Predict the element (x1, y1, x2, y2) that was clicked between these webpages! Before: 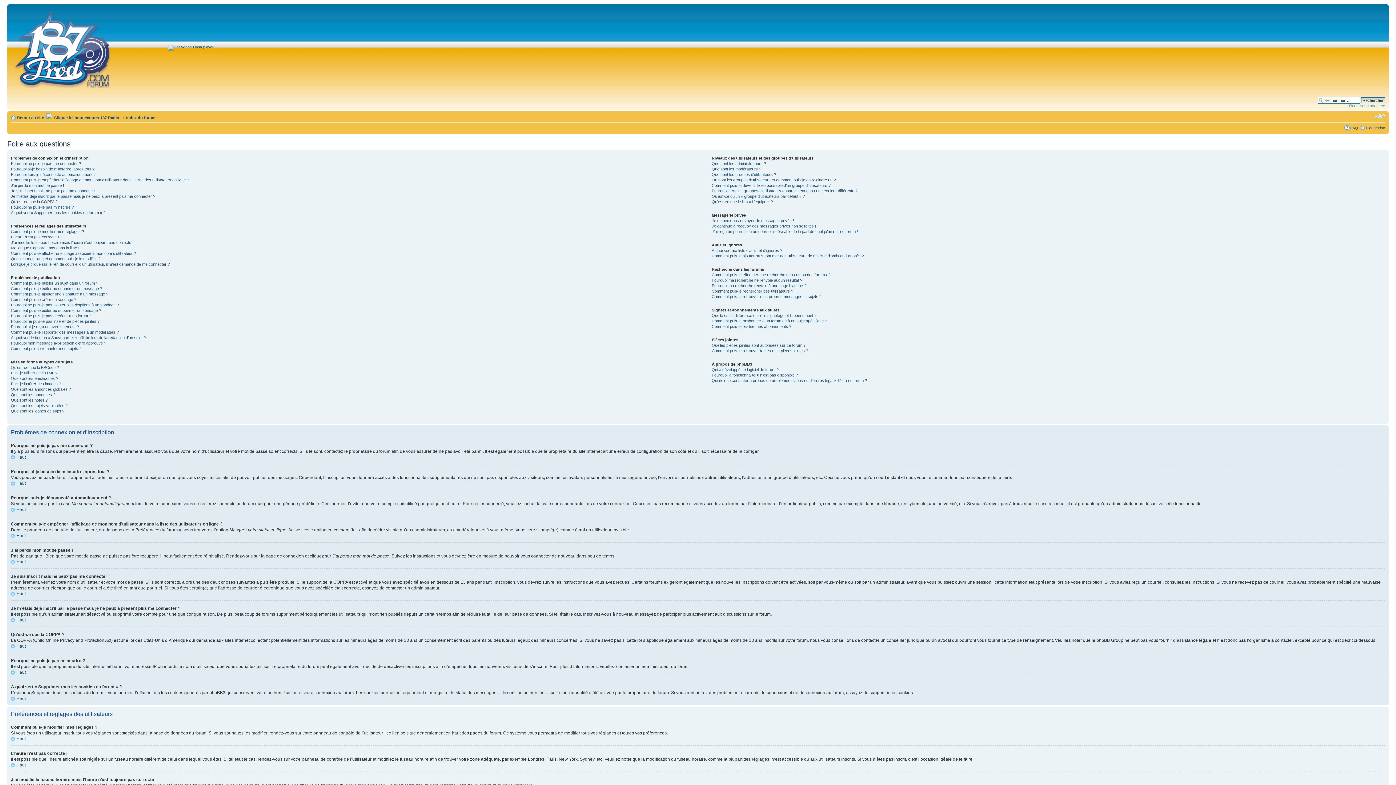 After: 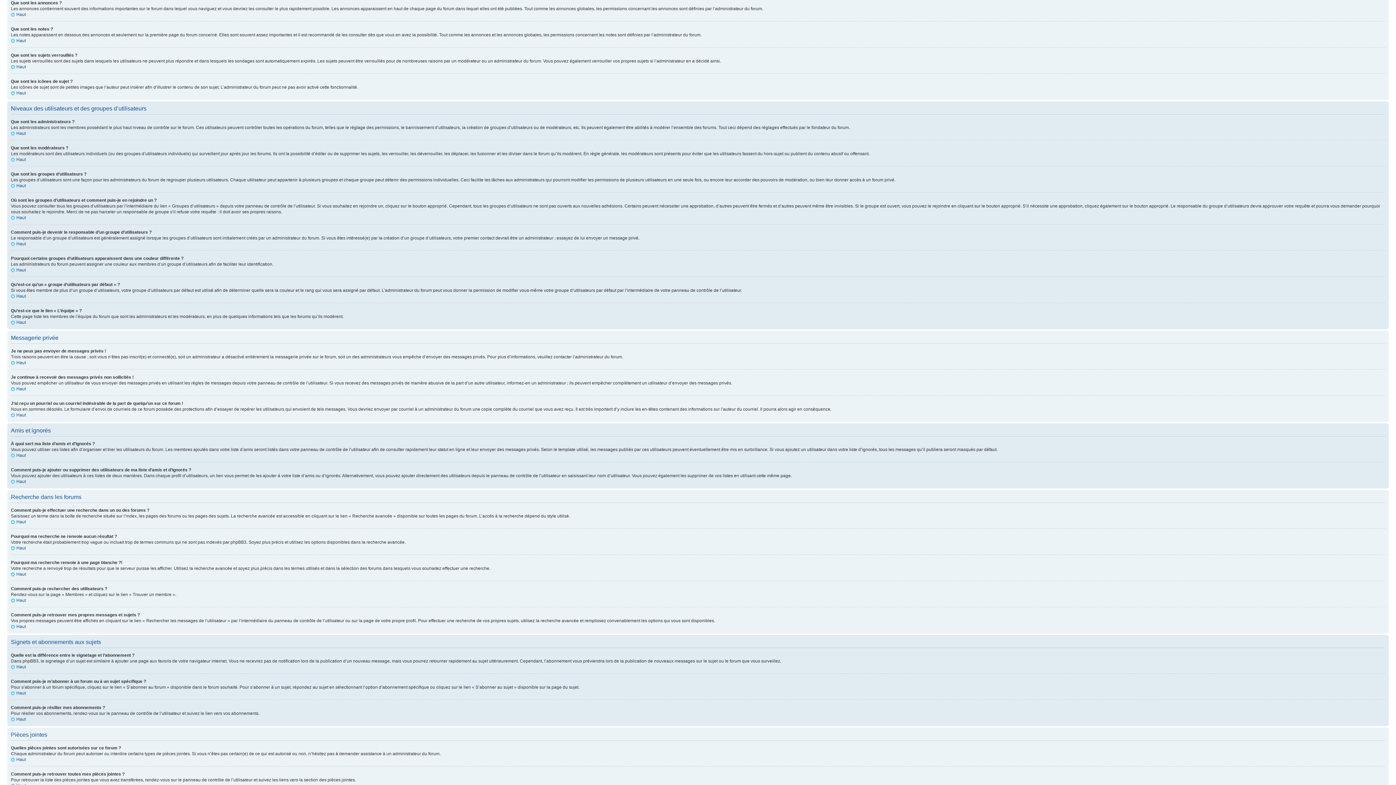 Action: label: Que sont les annonces ? bbox: (10, 392, 55, 397)